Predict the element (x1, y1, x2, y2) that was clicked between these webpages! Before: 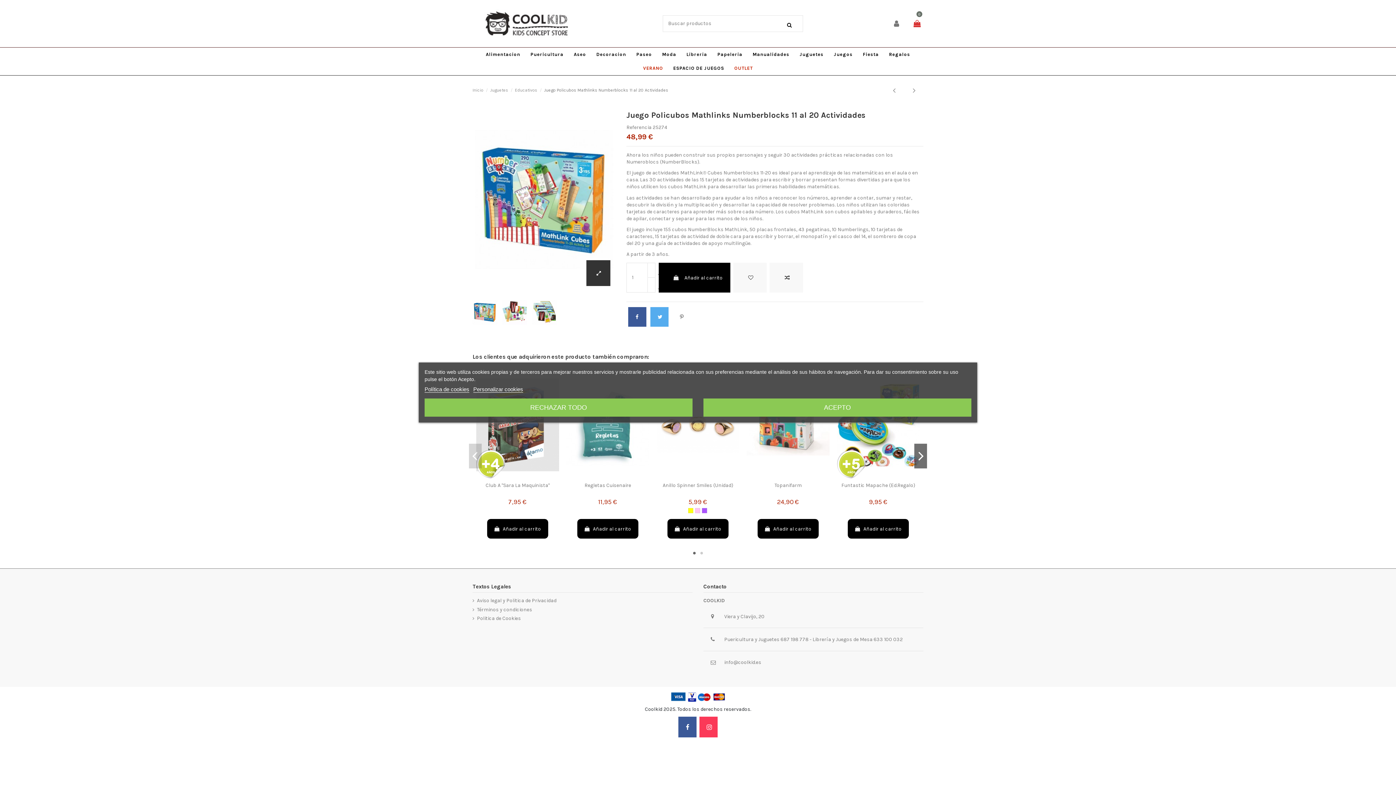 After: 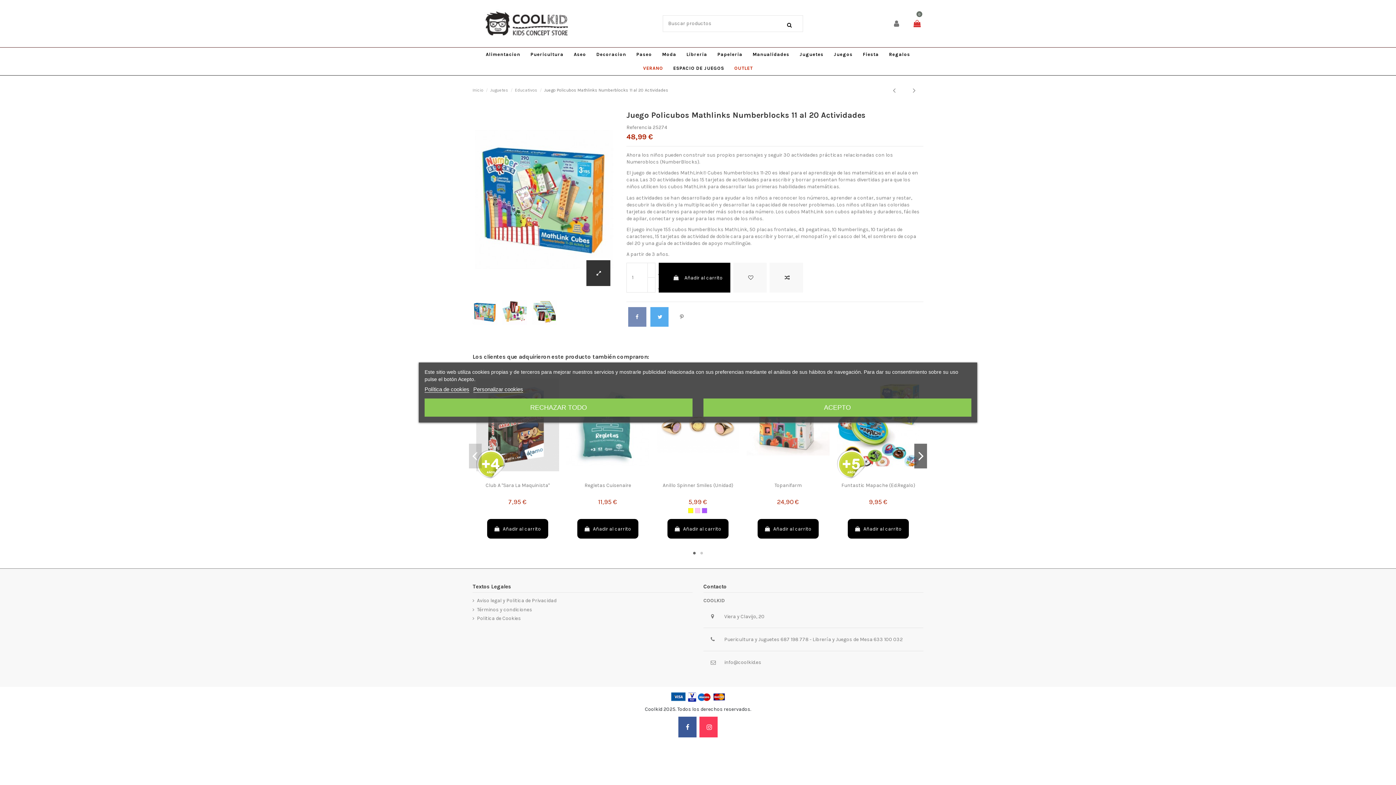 Action: bbox: (628, 314, 646, 320)